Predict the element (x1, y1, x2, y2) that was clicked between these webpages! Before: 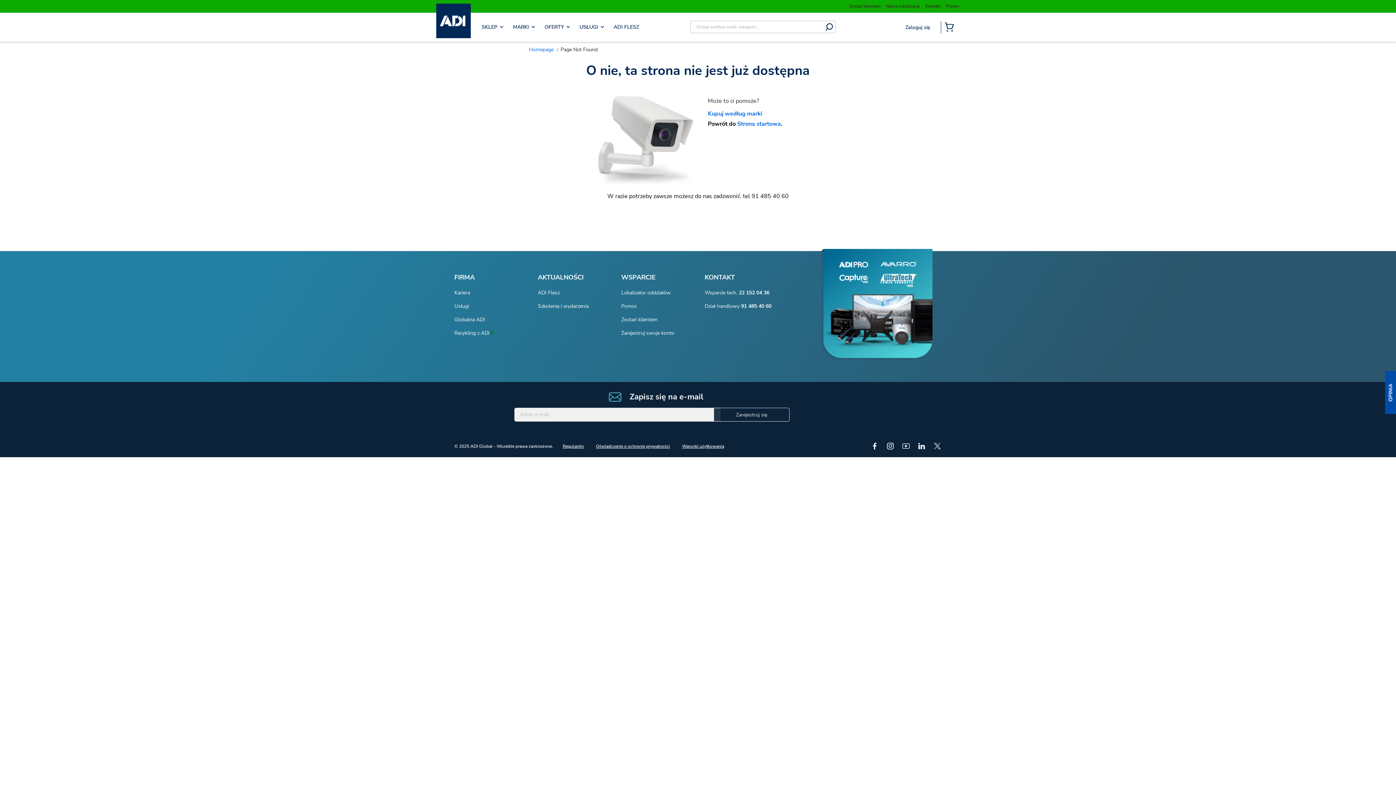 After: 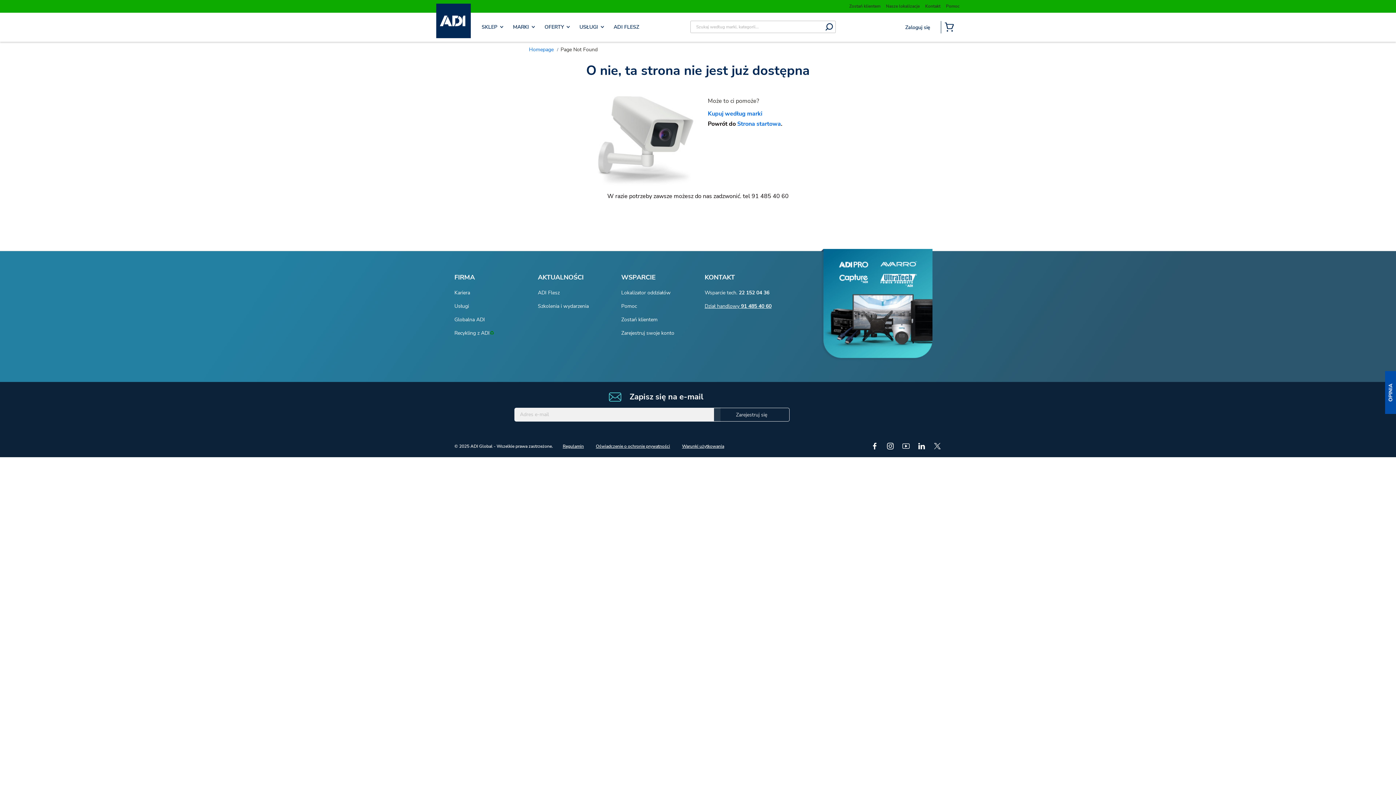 Action: label: Dział handlowy 91 485 40 60 bbox: (704, 302, 771, 309)